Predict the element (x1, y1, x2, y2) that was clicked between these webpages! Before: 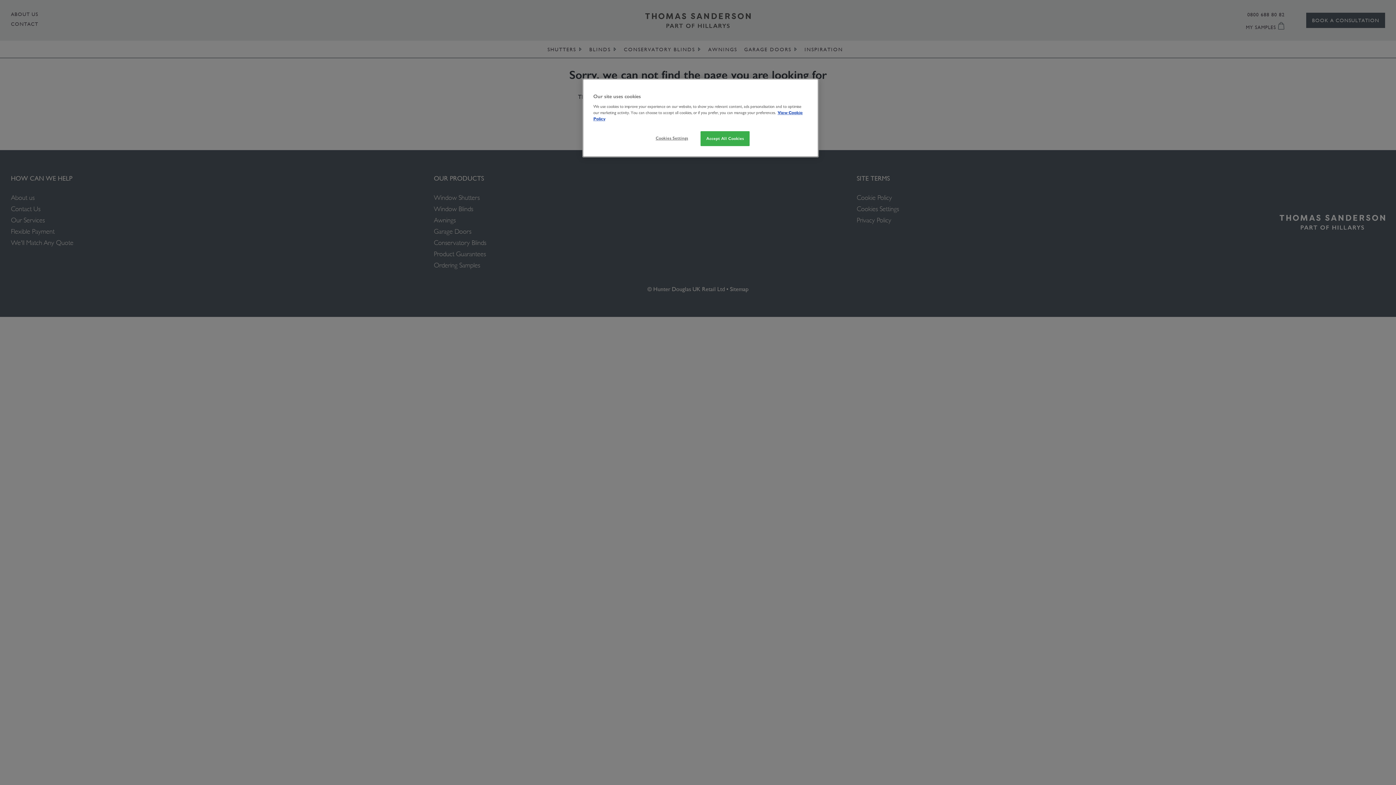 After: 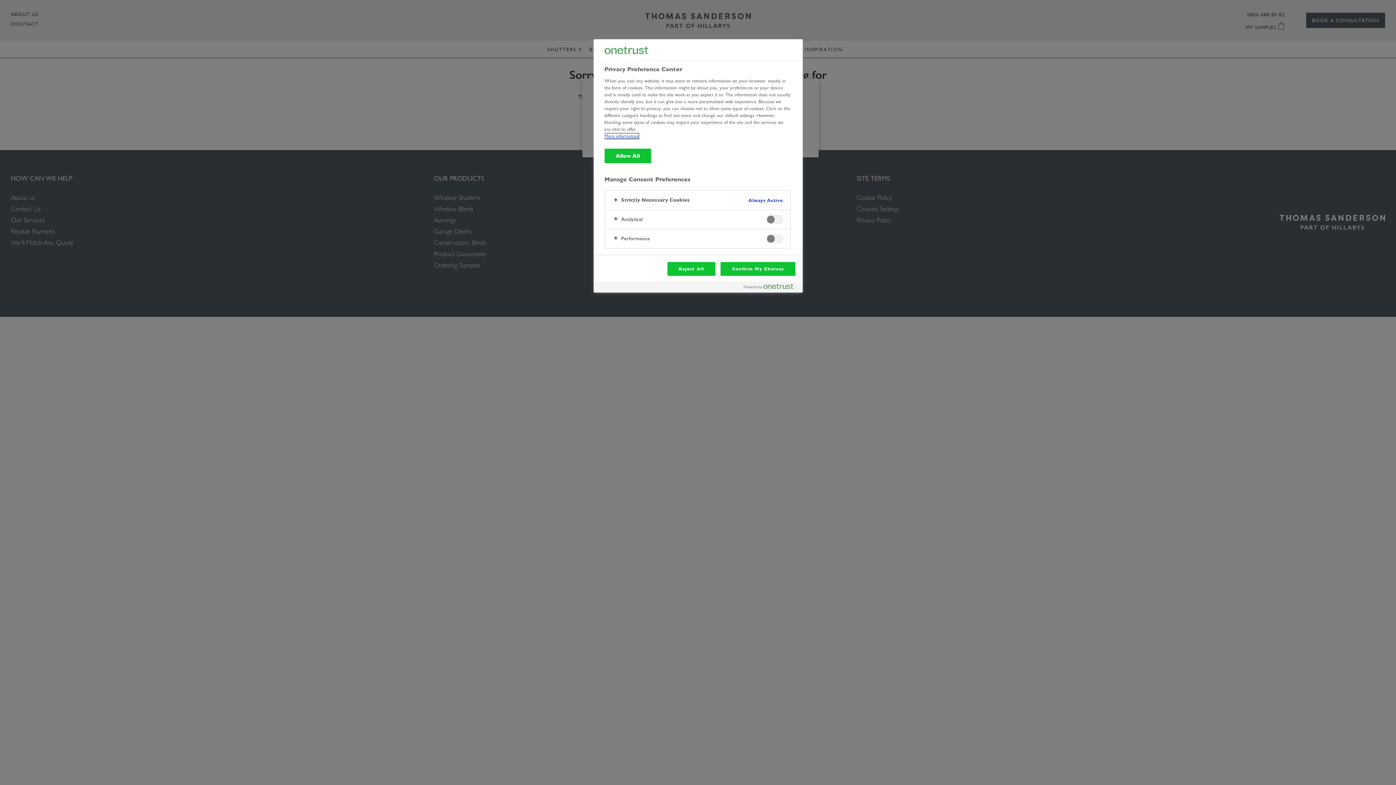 Action: label: Cookies Settings bbox: (647, 131, 696, 145)